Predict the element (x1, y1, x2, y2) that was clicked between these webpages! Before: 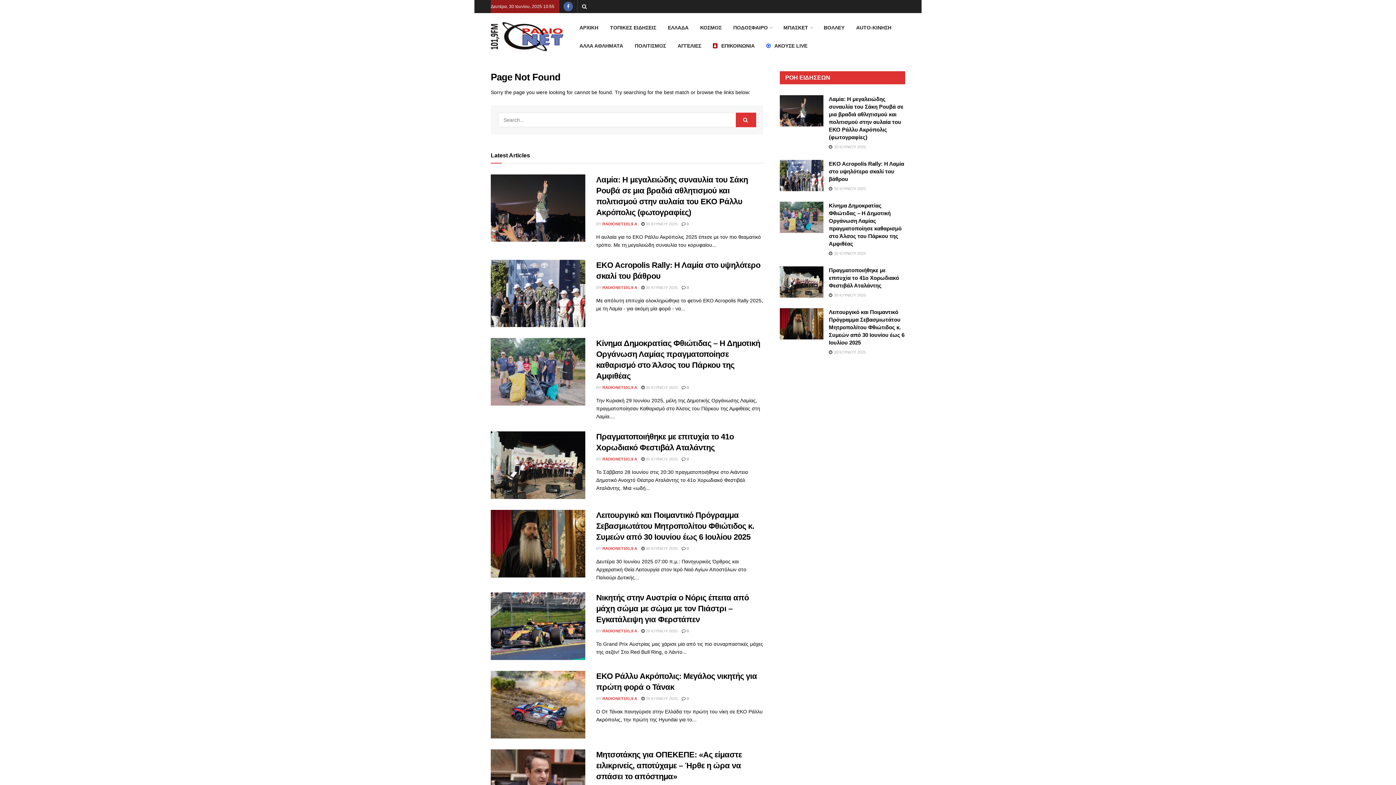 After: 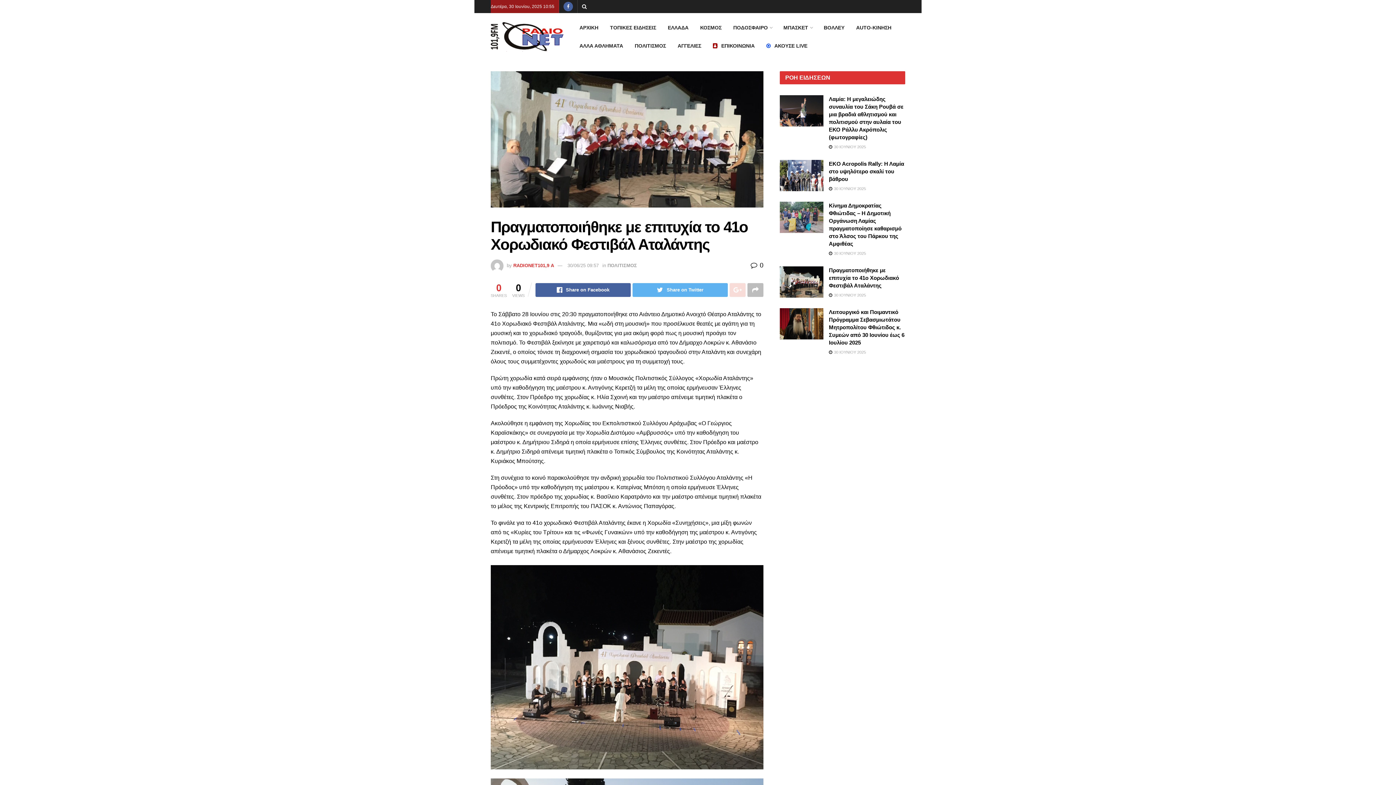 Action: bbox: (780, 266, 823, 297)